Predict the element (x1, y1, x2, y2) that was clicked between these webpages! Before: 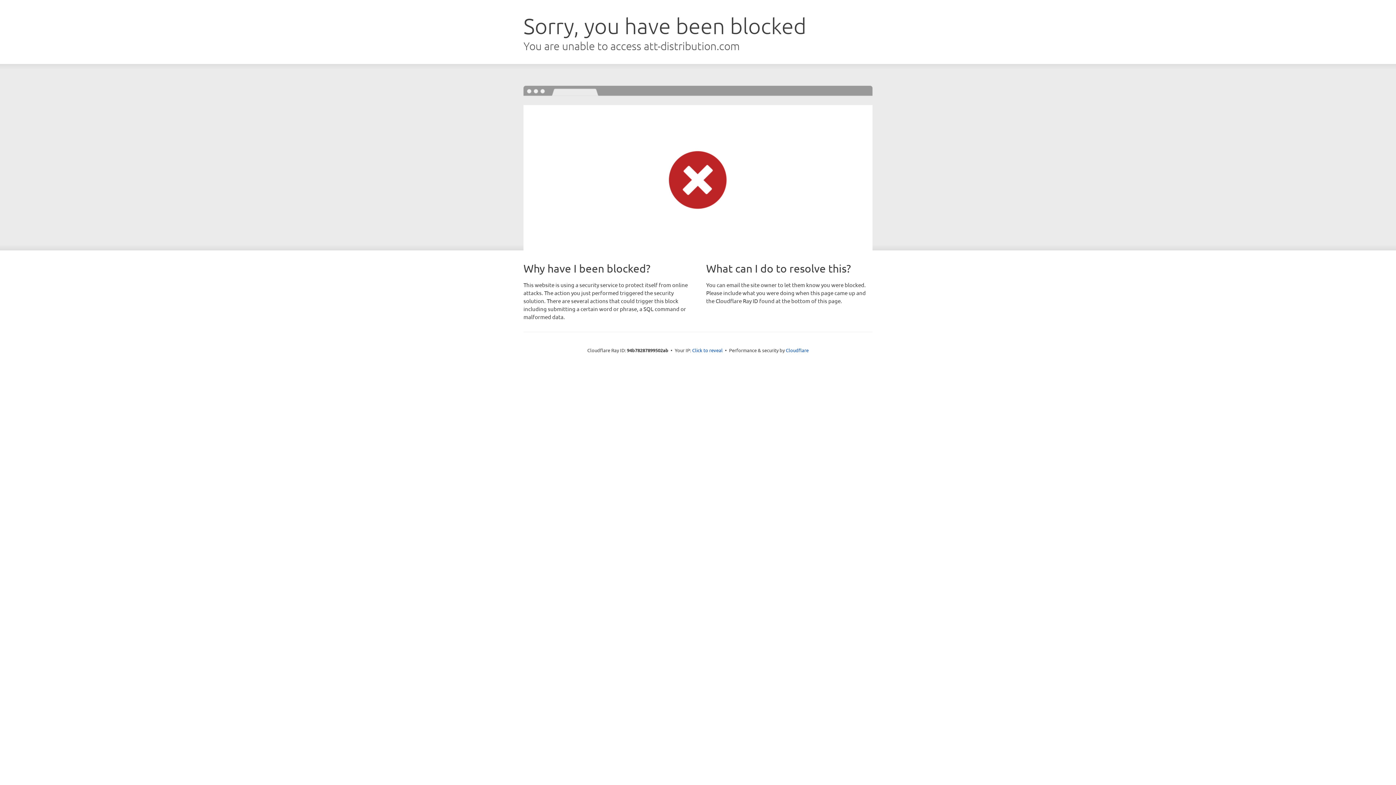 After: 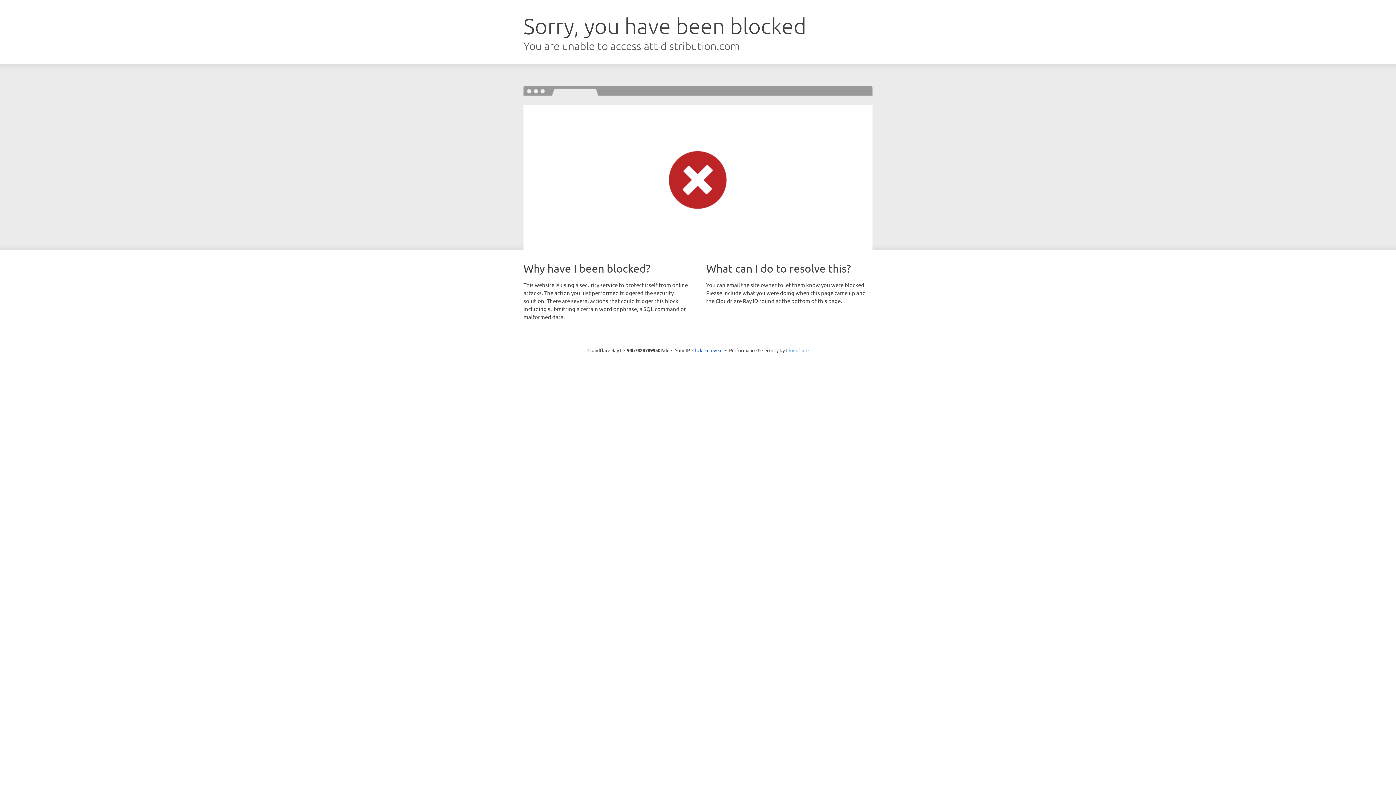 Action: bbox: (786, 347, 808, 353) label: Cloudflare